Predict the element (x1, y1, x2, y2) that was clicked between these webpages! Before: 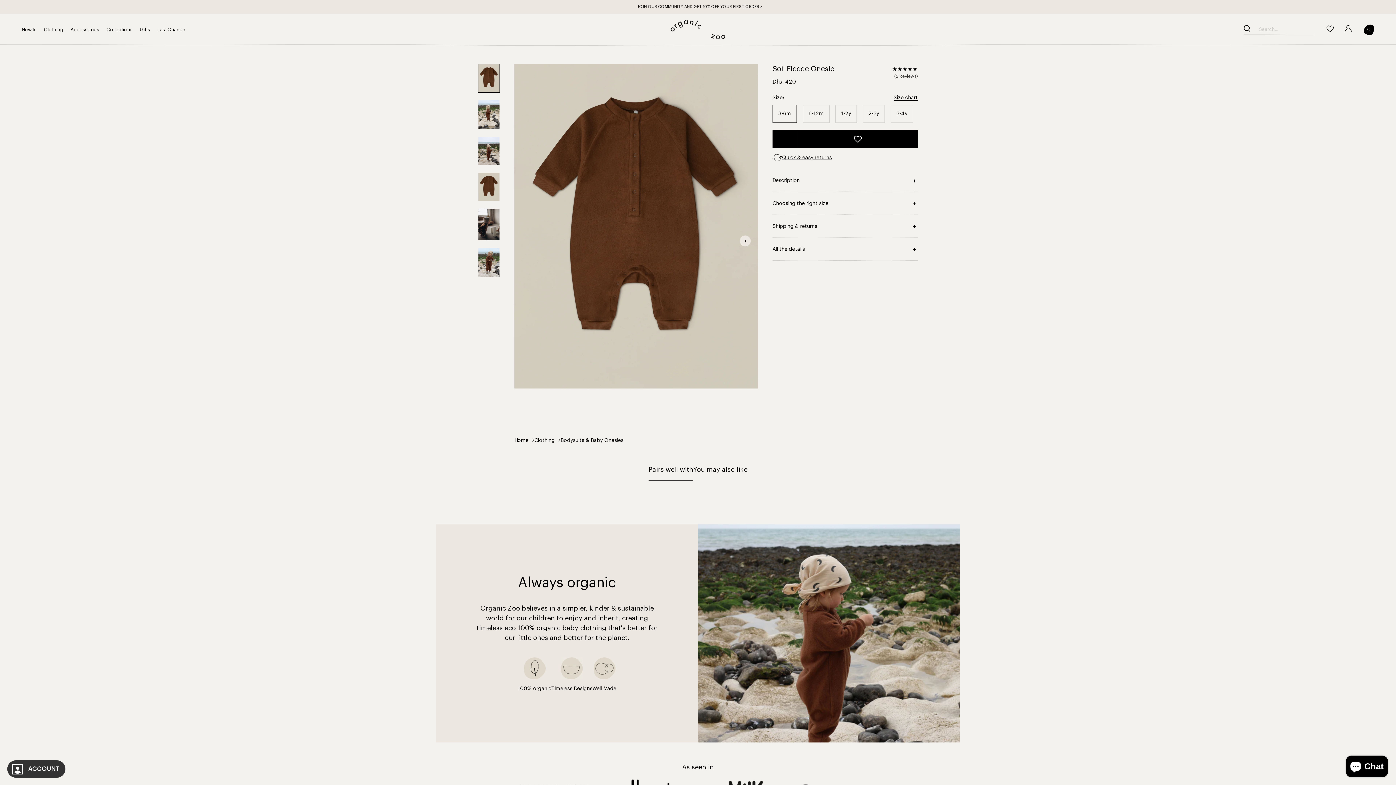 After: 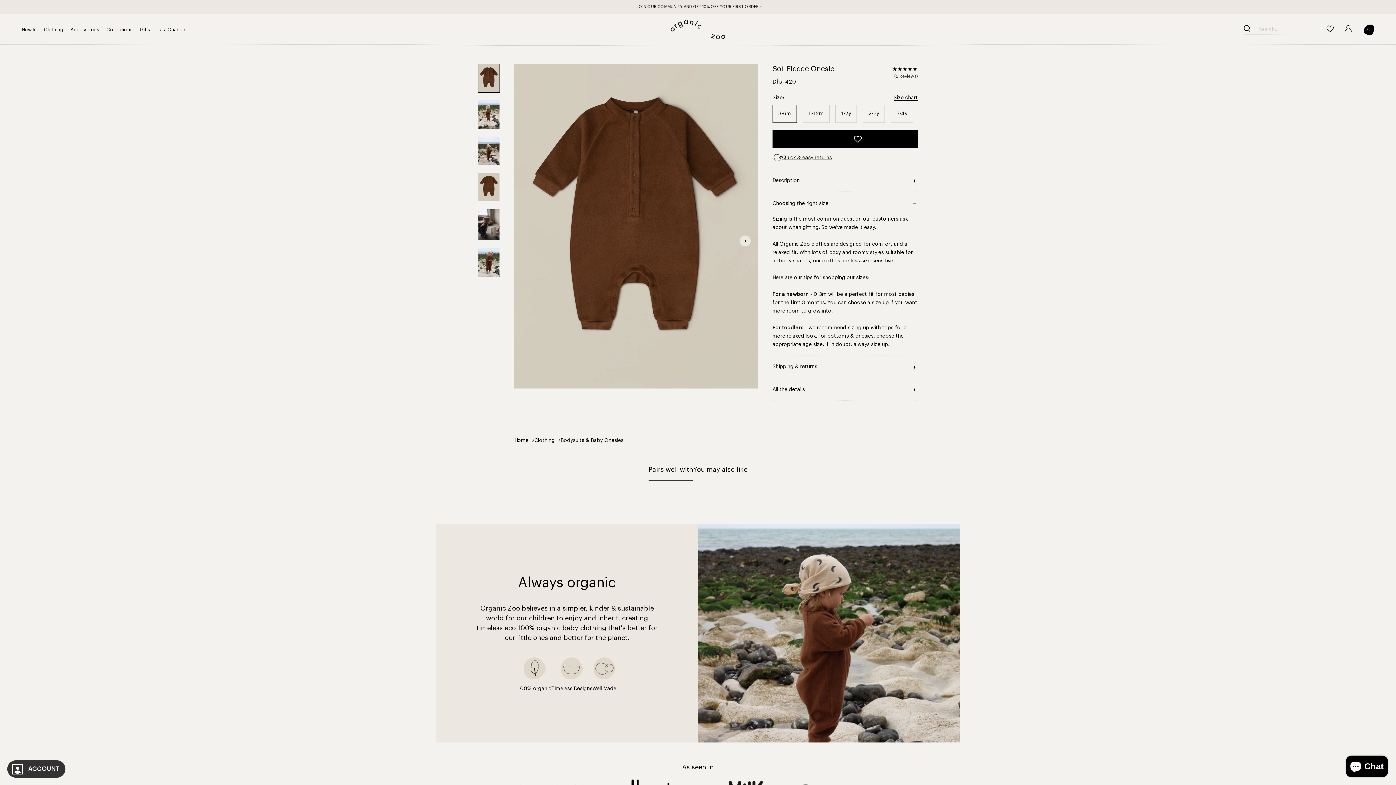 Action: bbox: (772, 192, 918, 215) label: Choosing the right size